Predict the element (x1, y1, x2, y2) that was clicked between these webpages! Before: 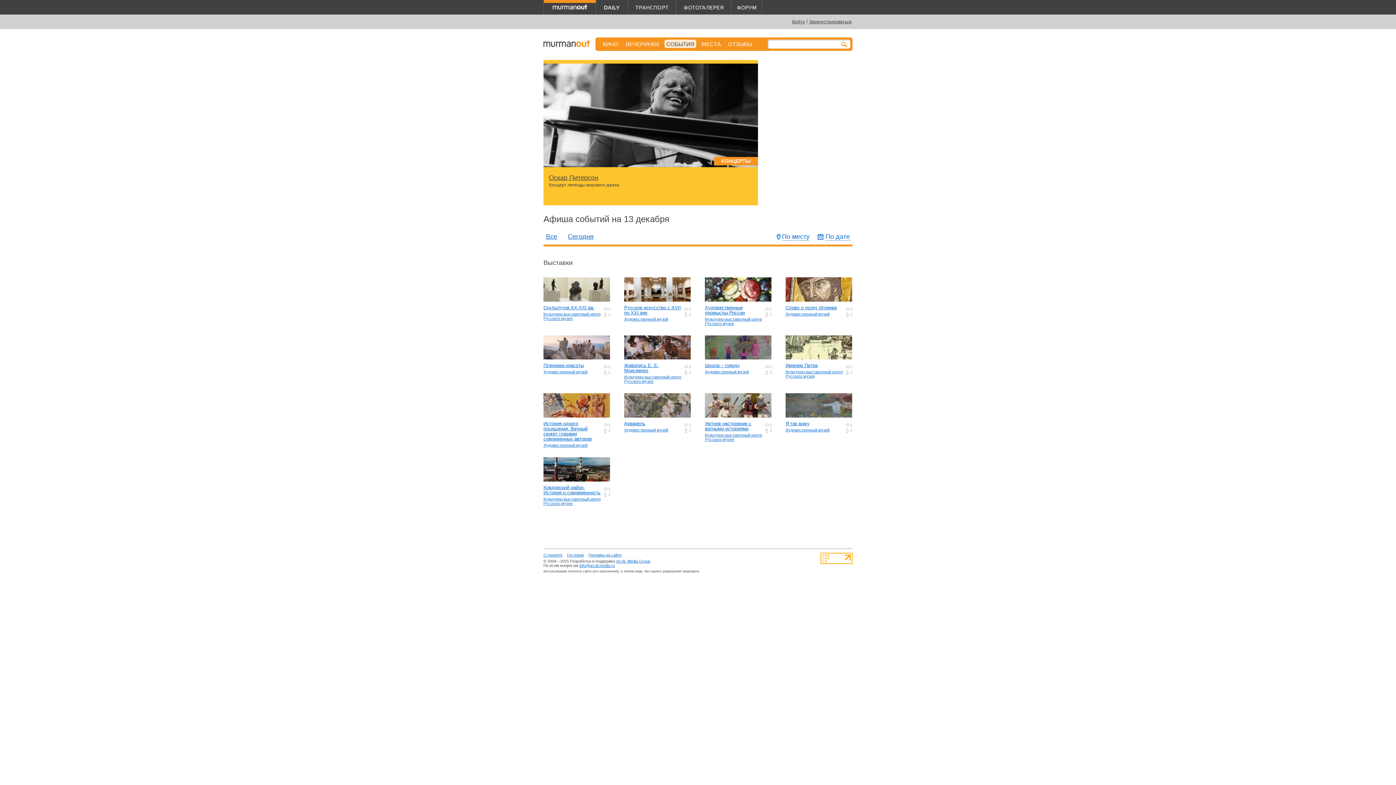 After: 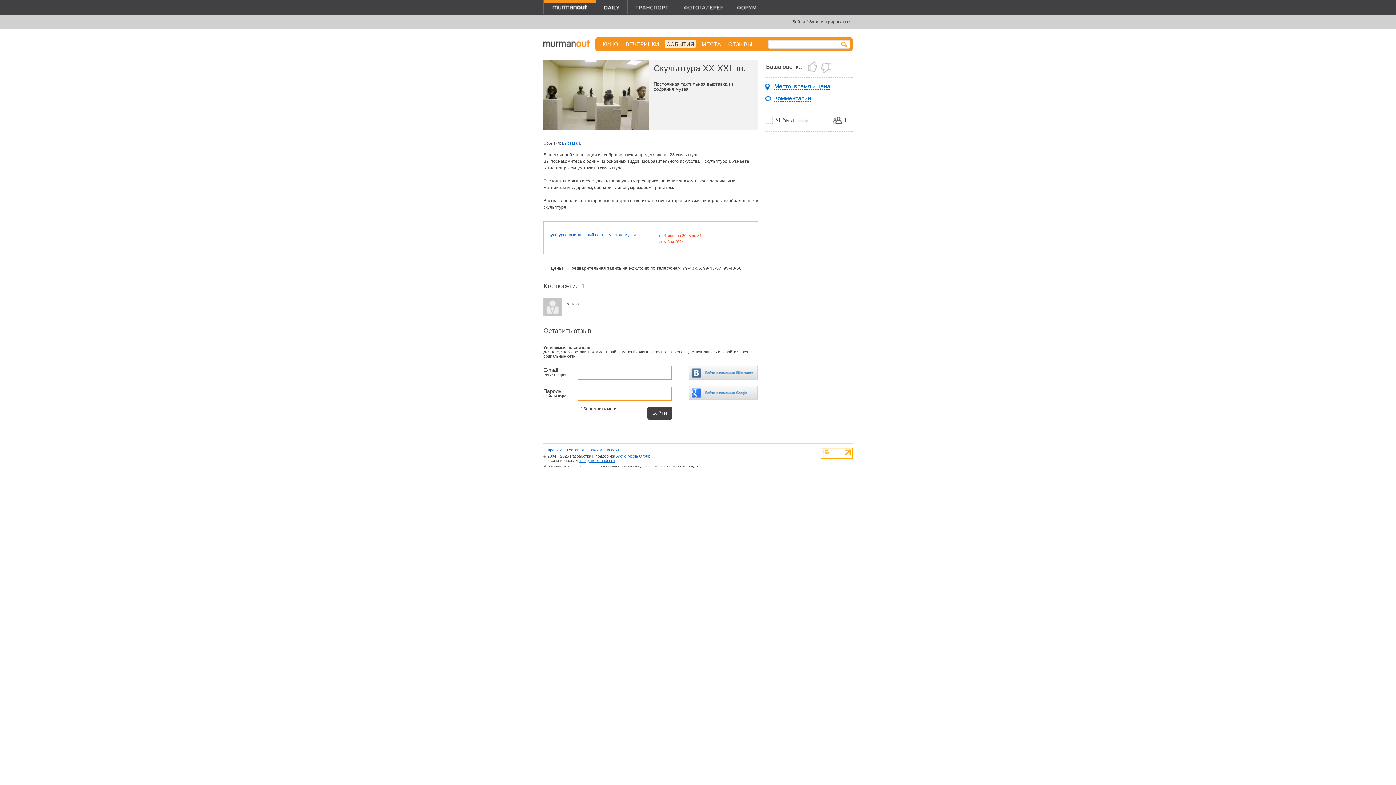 Action: bbox: (604, 311, 610, 316) label: 1